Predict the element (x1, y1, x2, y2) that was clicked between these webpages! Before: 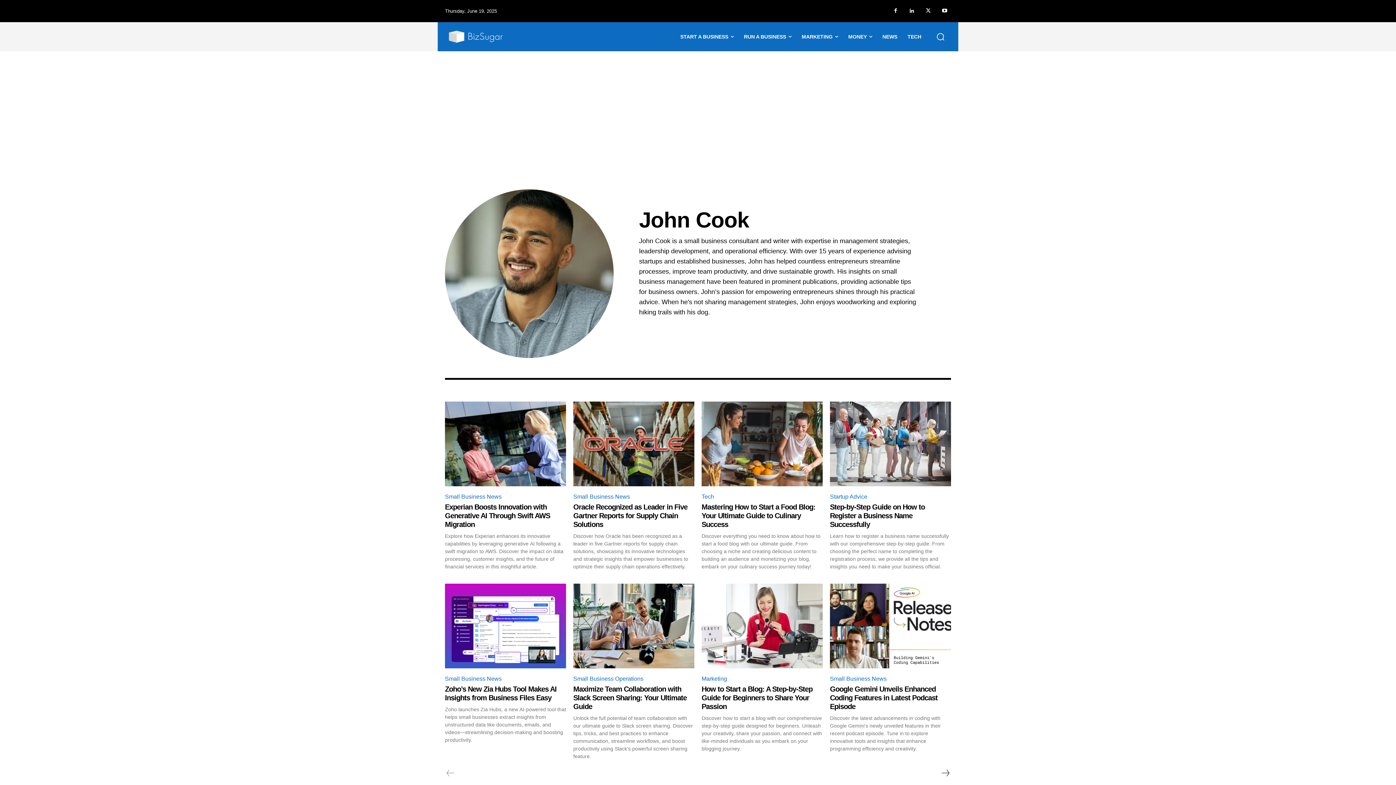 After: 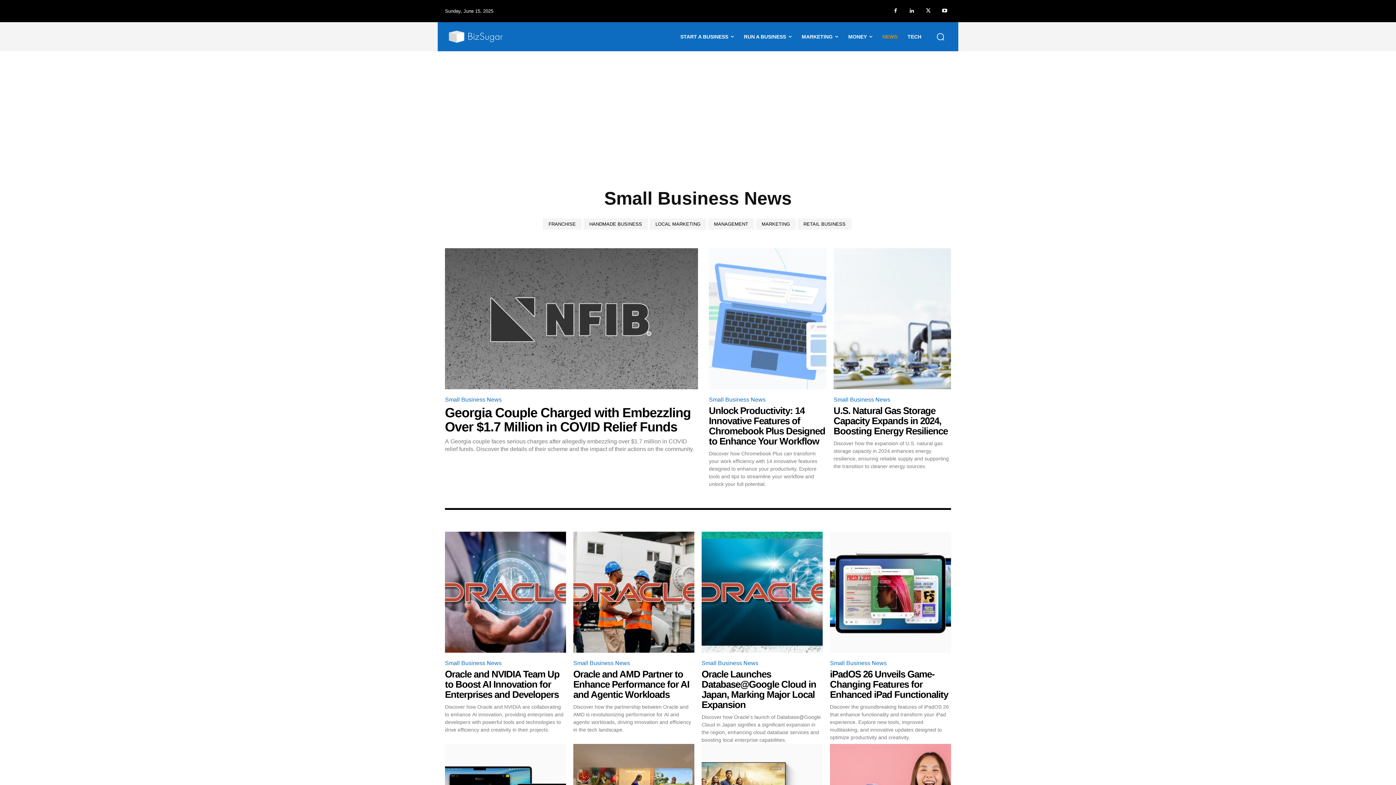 Action: bbox: (445, 491, 504, 502) label: Small Business News